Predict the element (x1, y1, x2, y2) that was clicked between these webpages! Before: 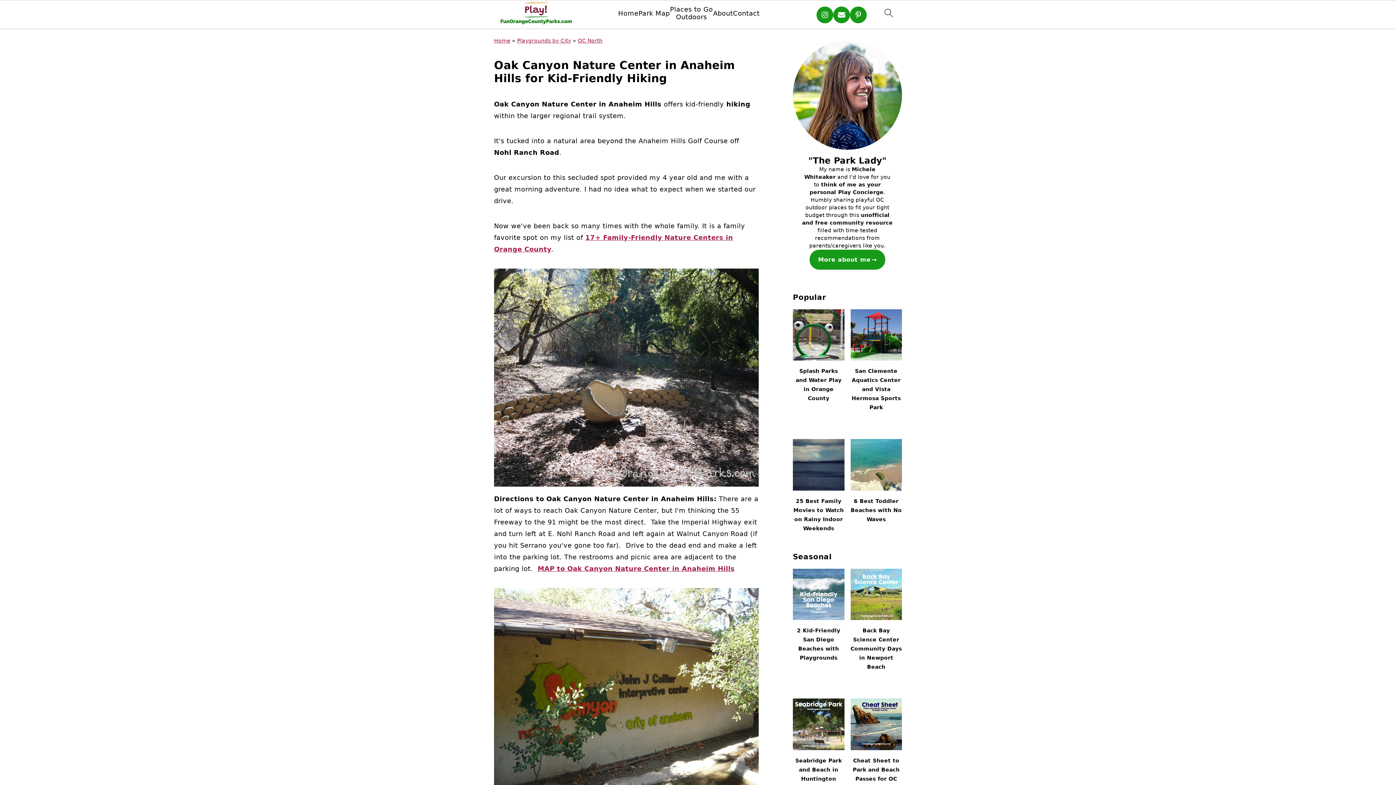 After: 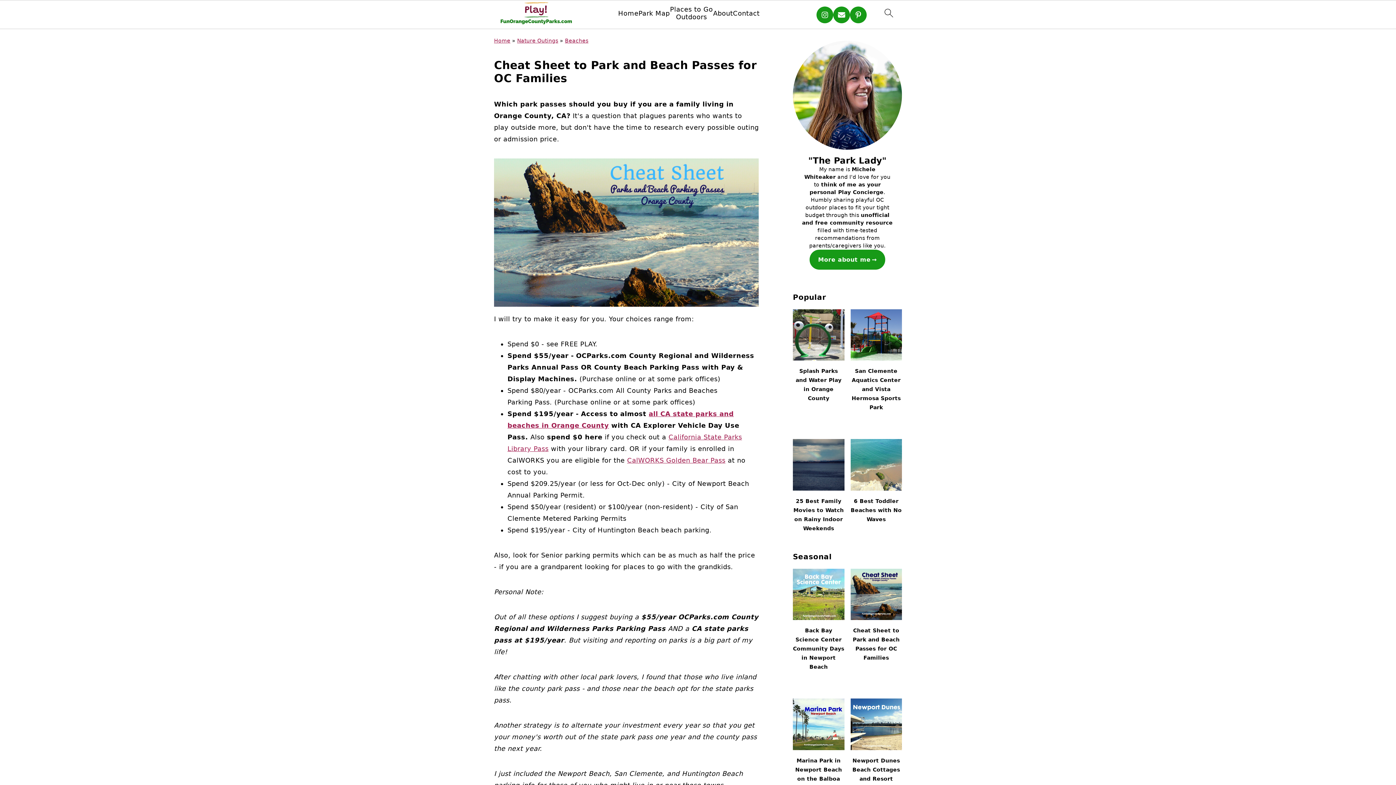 Action: bbox: (850, 698, 902, 799) label: Cheat Sheet to Park and Beach Passes for OC Families